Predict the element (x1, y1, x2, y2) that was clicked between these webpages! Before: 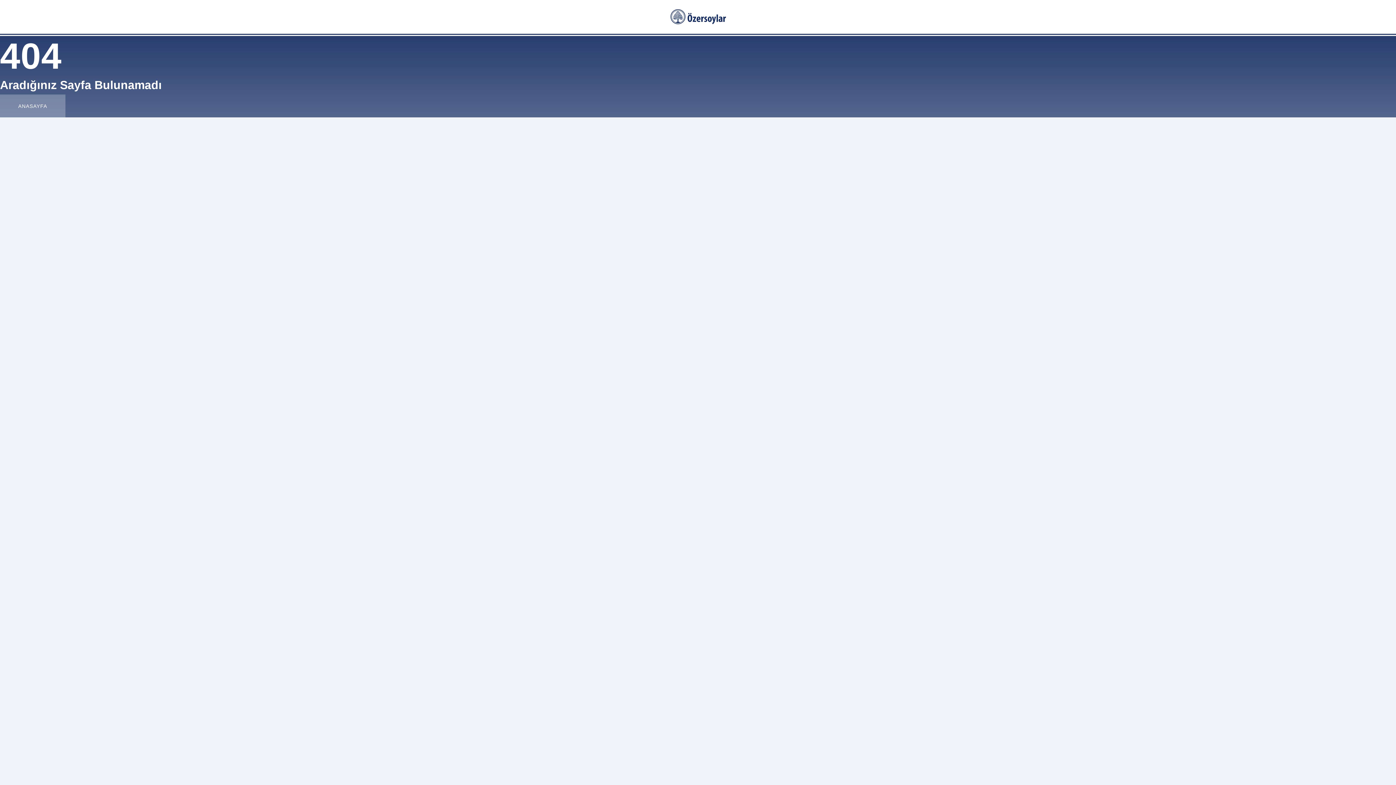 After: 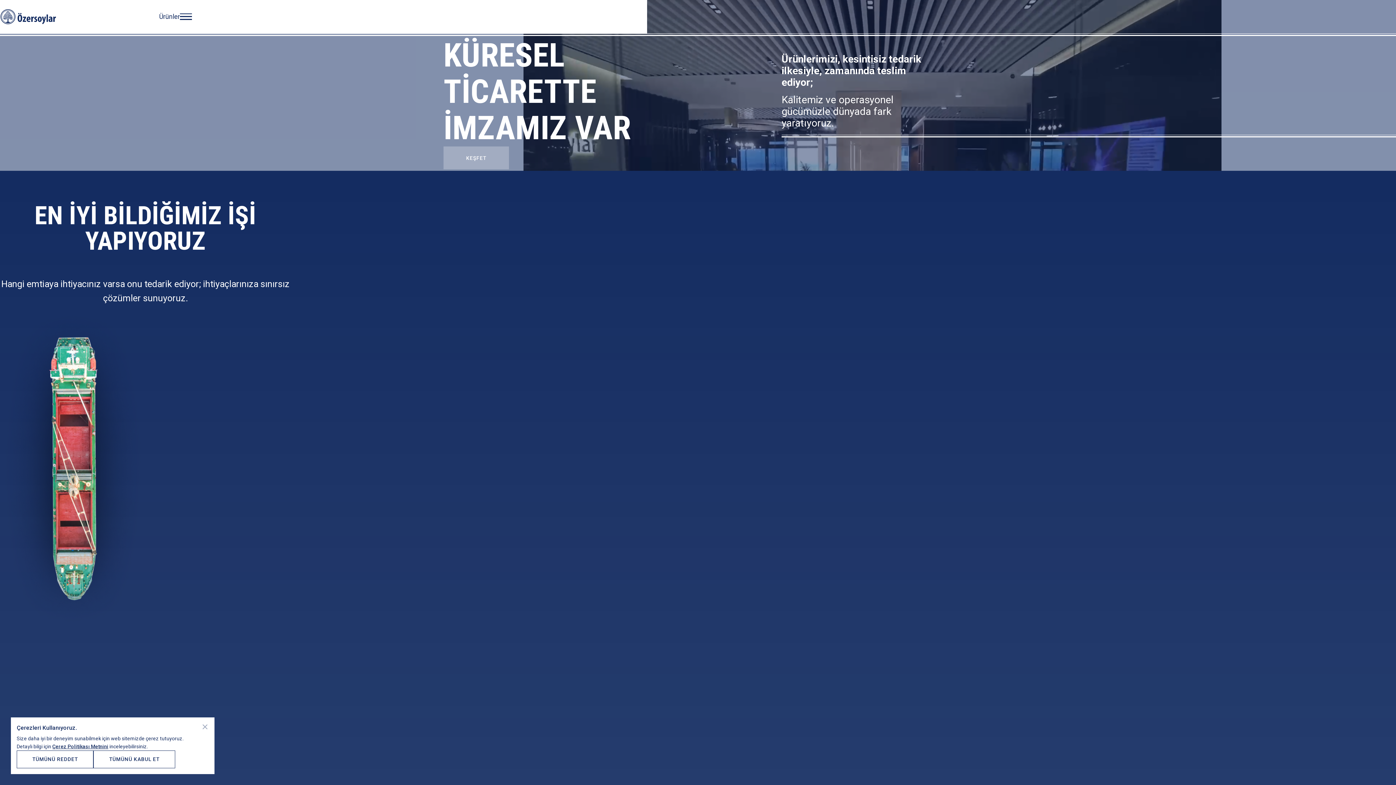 Action: bbox: (670, 0, 726, 33)